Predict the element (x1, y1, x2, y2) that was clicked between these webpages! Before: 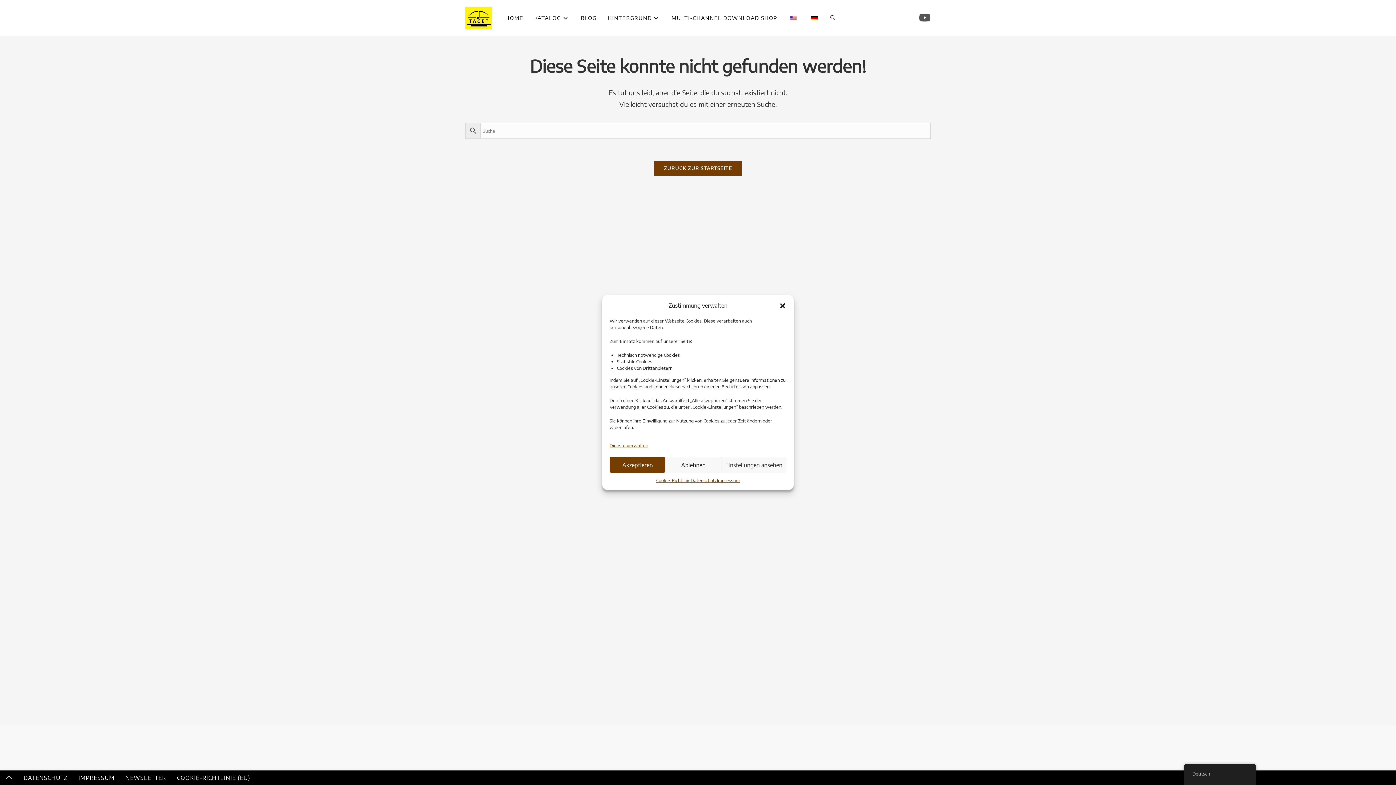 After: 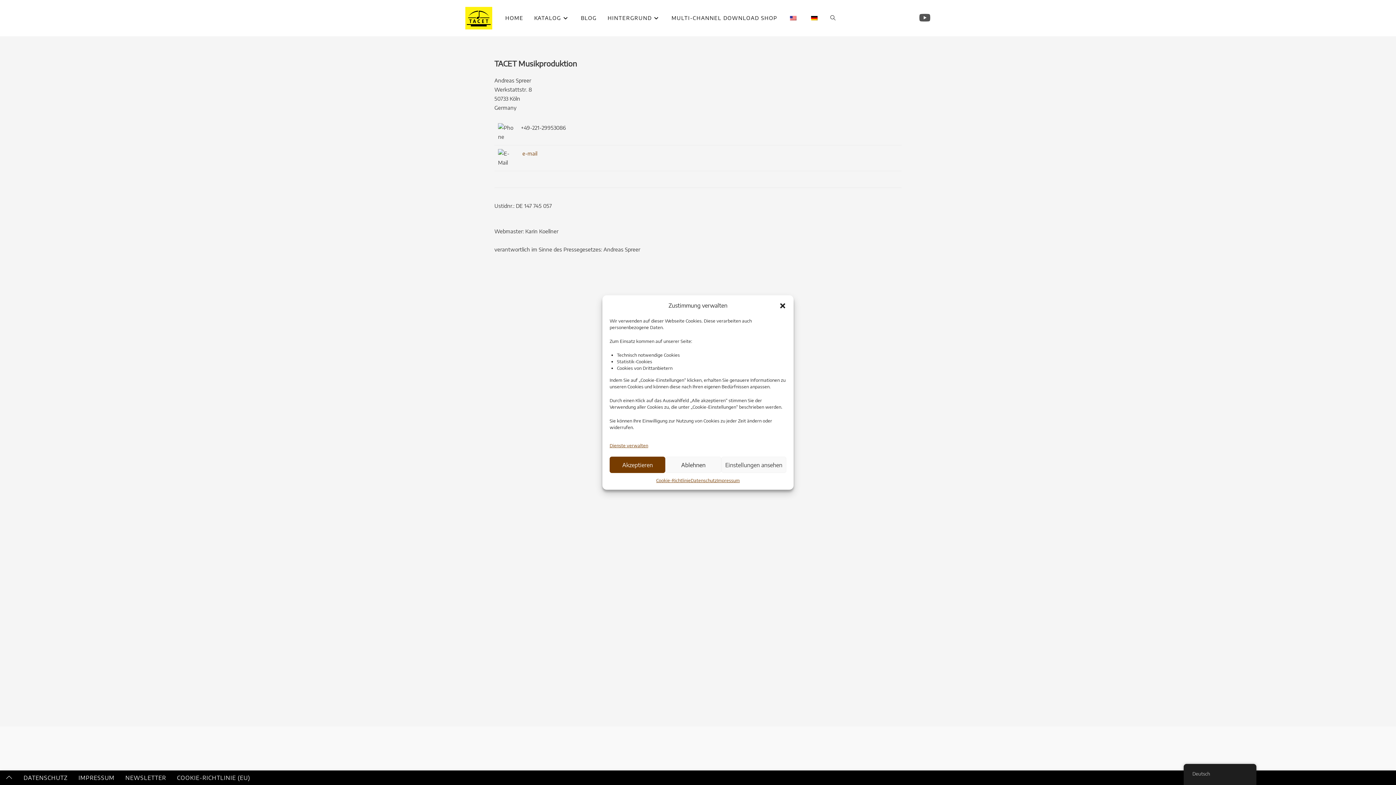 Action: bbox: (73, 770, 120, 785) label: IMPRESSUM